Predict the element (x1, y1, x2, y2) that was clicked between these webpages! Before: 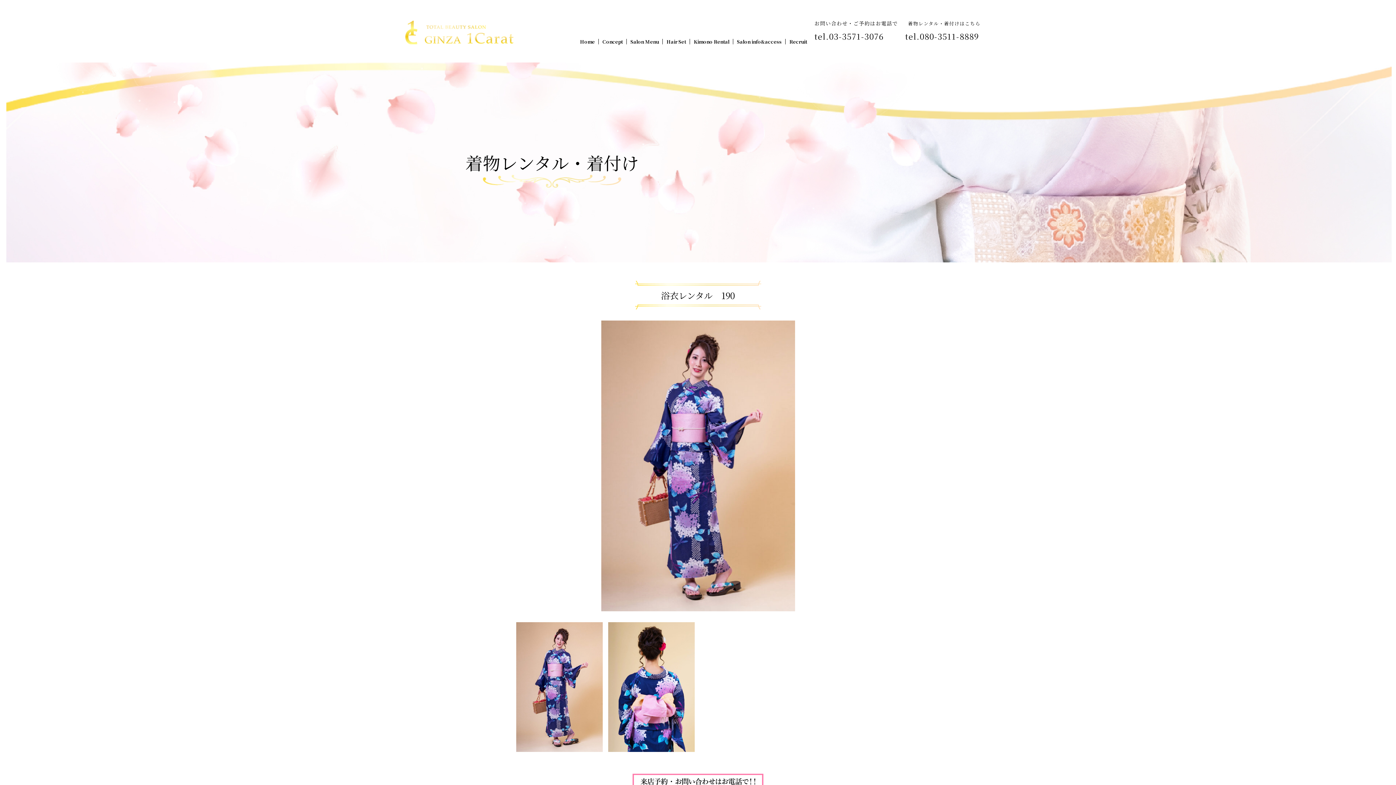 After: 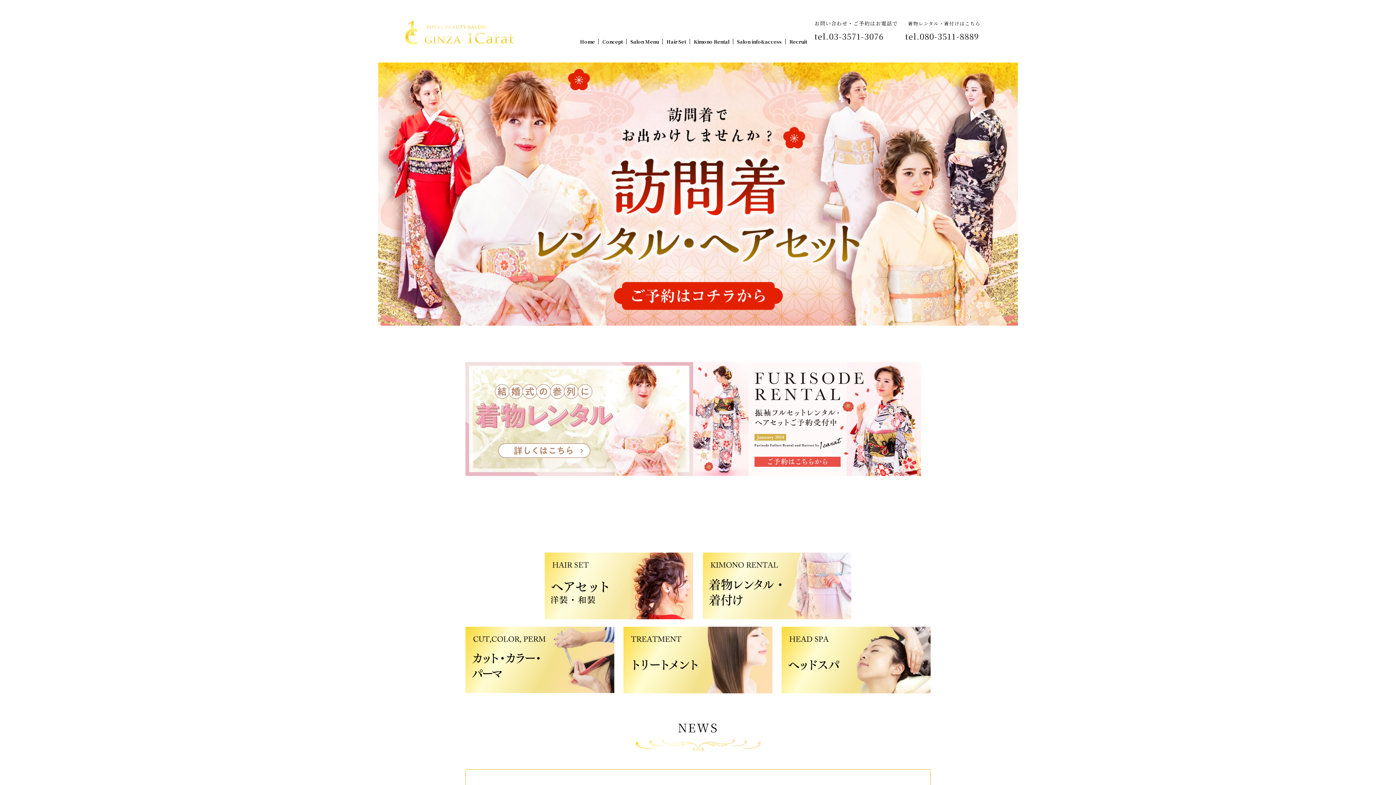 Action: bbox: (580, 38, 595, 45) label: Home